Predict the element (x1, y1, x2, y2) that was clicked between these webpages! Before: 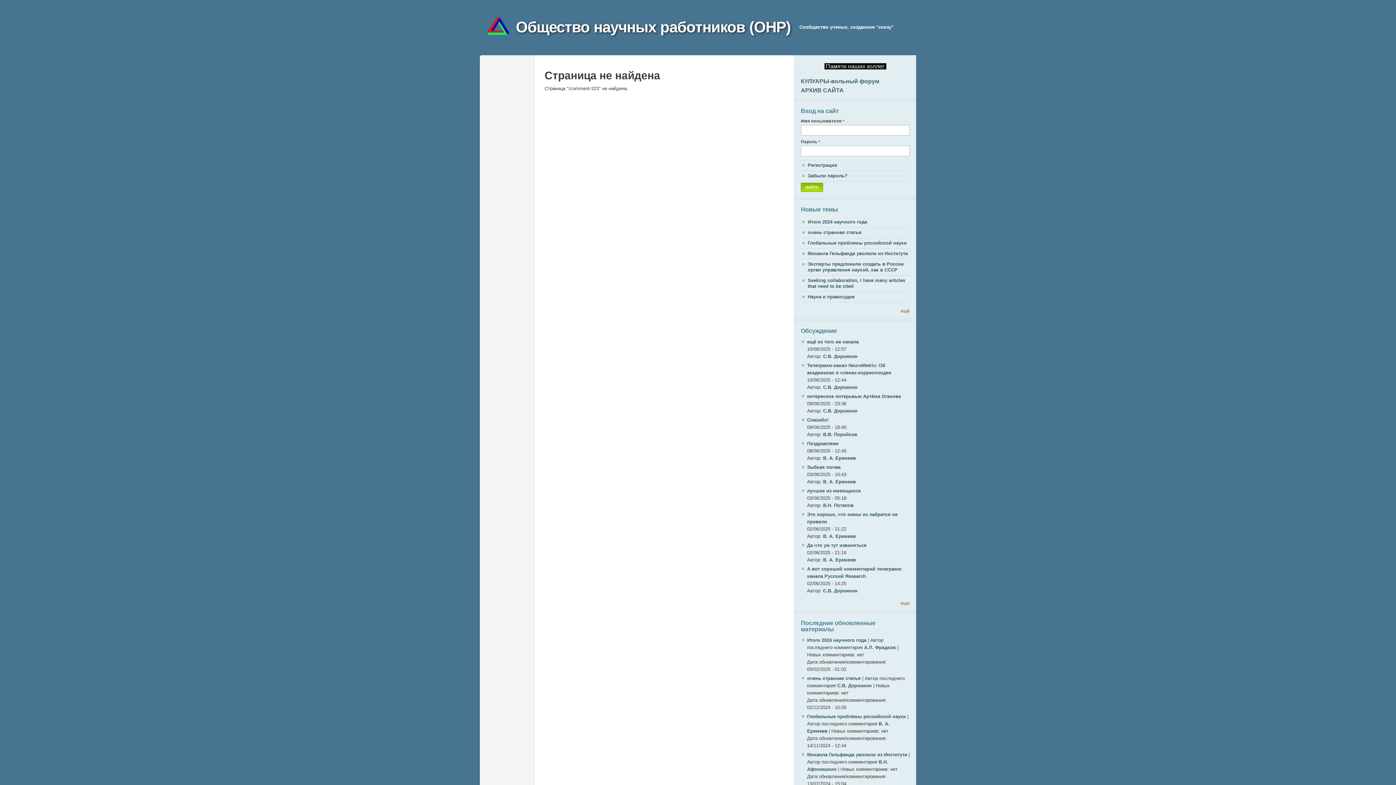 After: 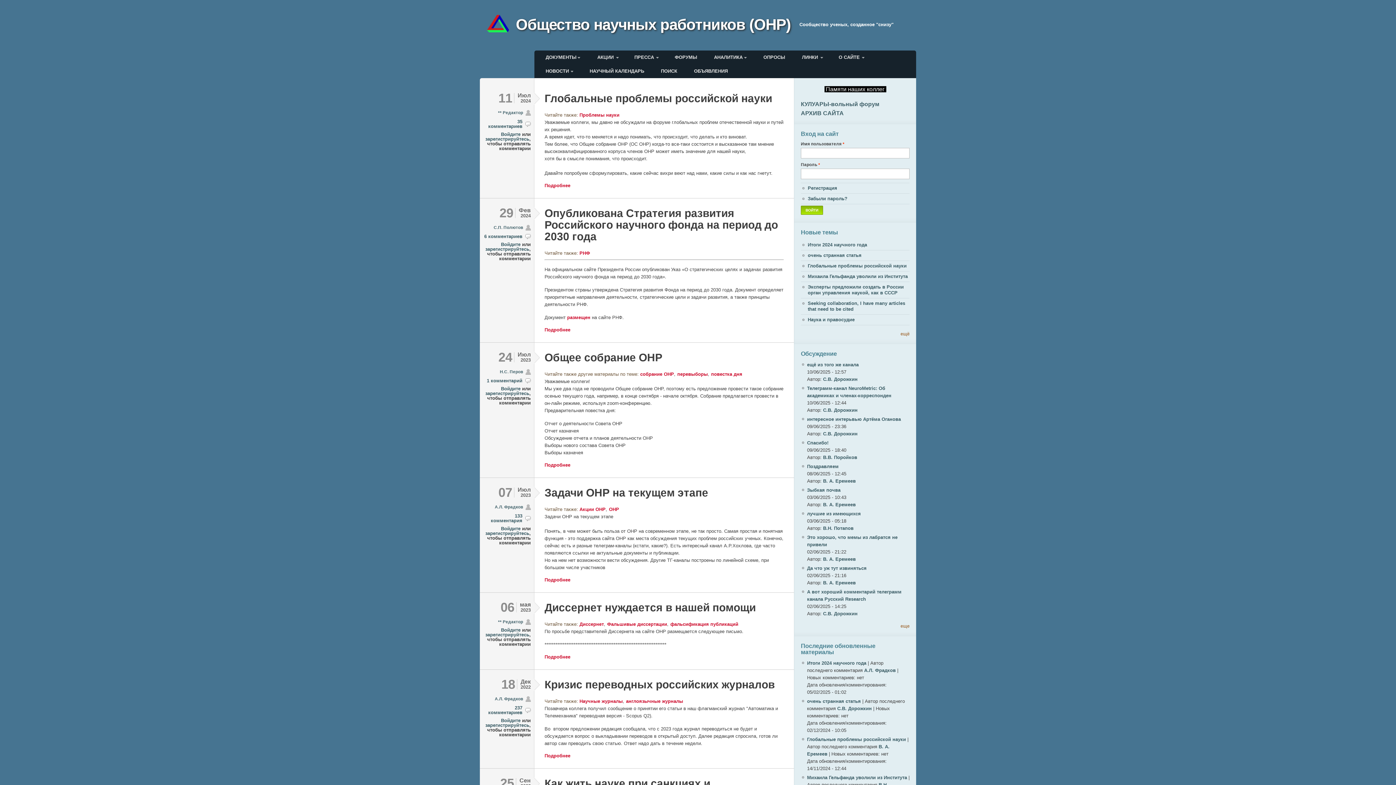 Action: bbox: (487, 17, 514, 36)